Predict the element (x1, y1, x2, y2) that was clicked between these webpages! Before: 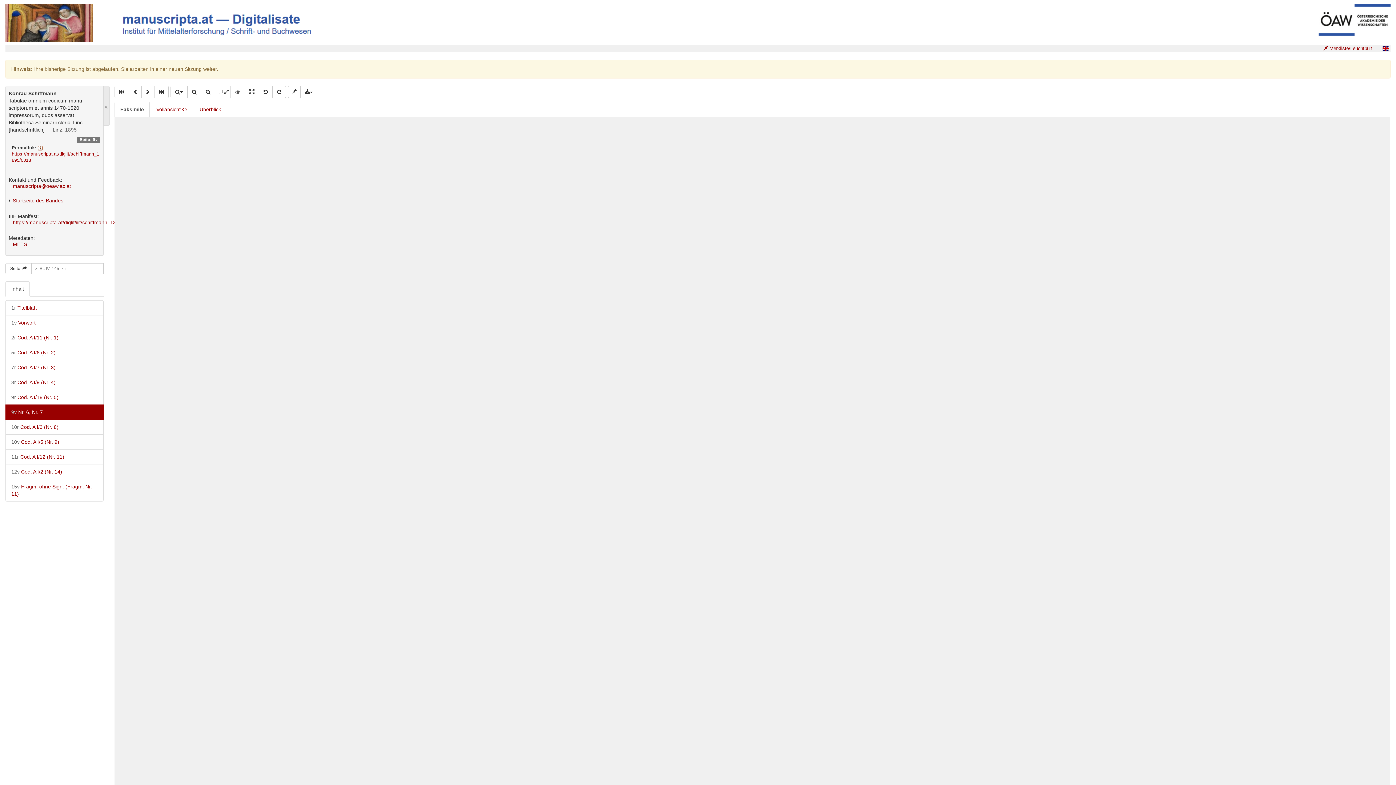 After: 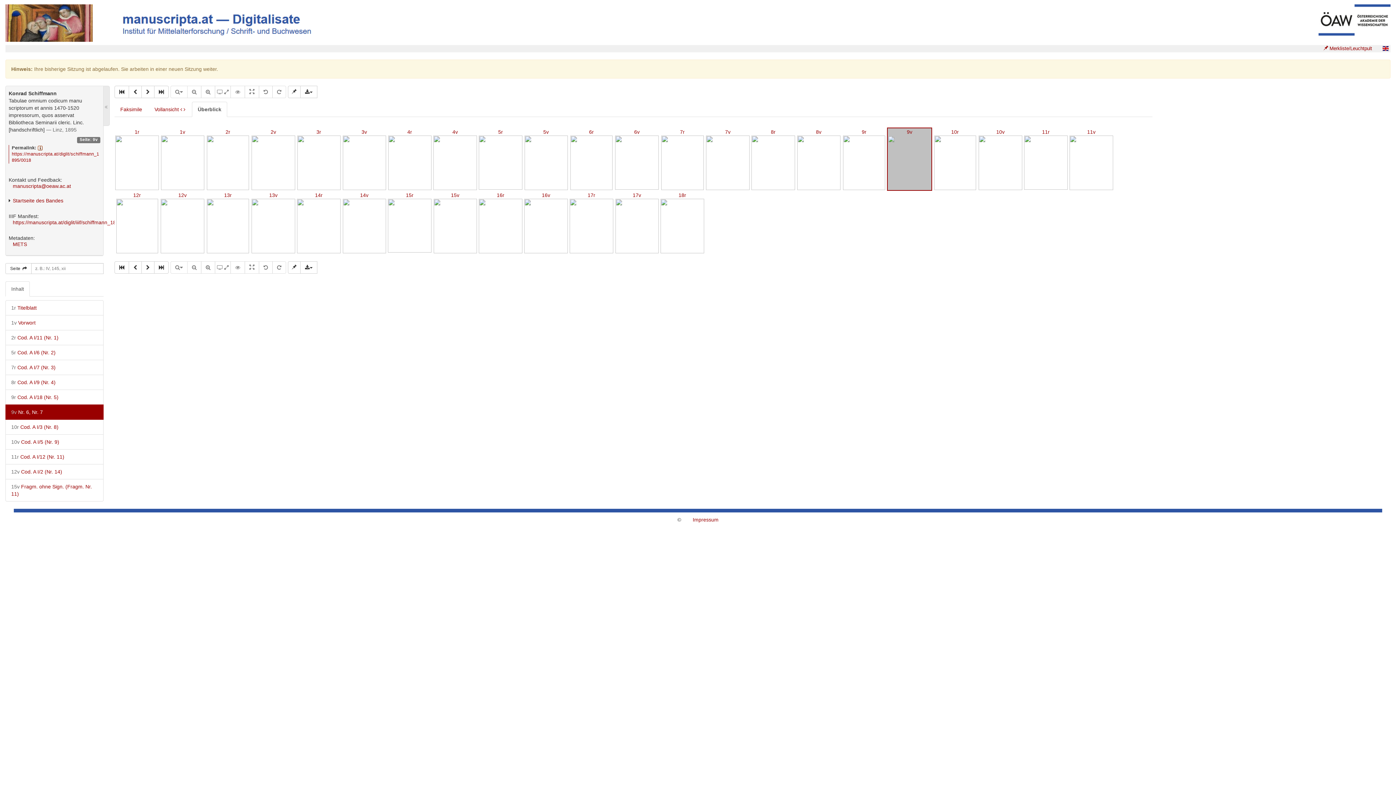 Action: label: Überblick bbox: (193, 101, 226, 117)